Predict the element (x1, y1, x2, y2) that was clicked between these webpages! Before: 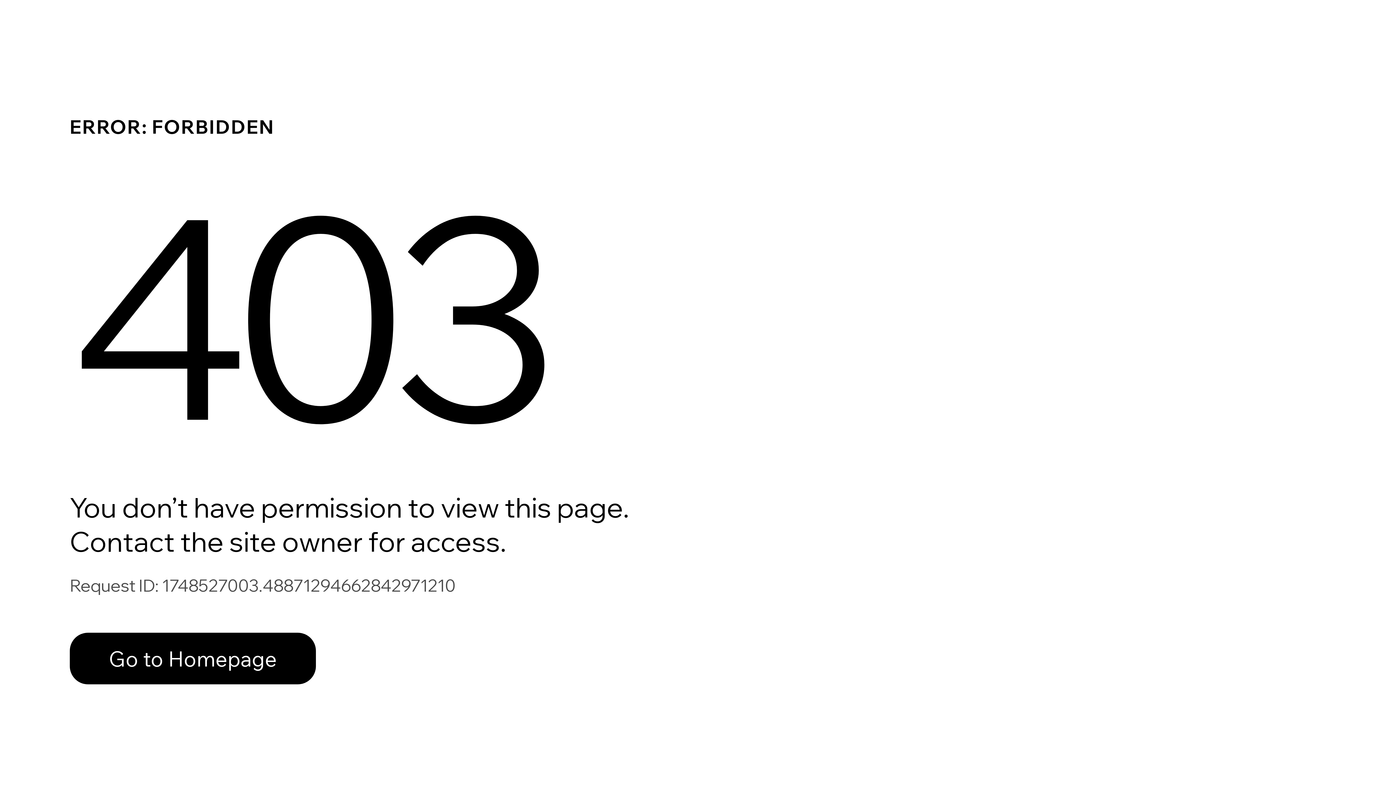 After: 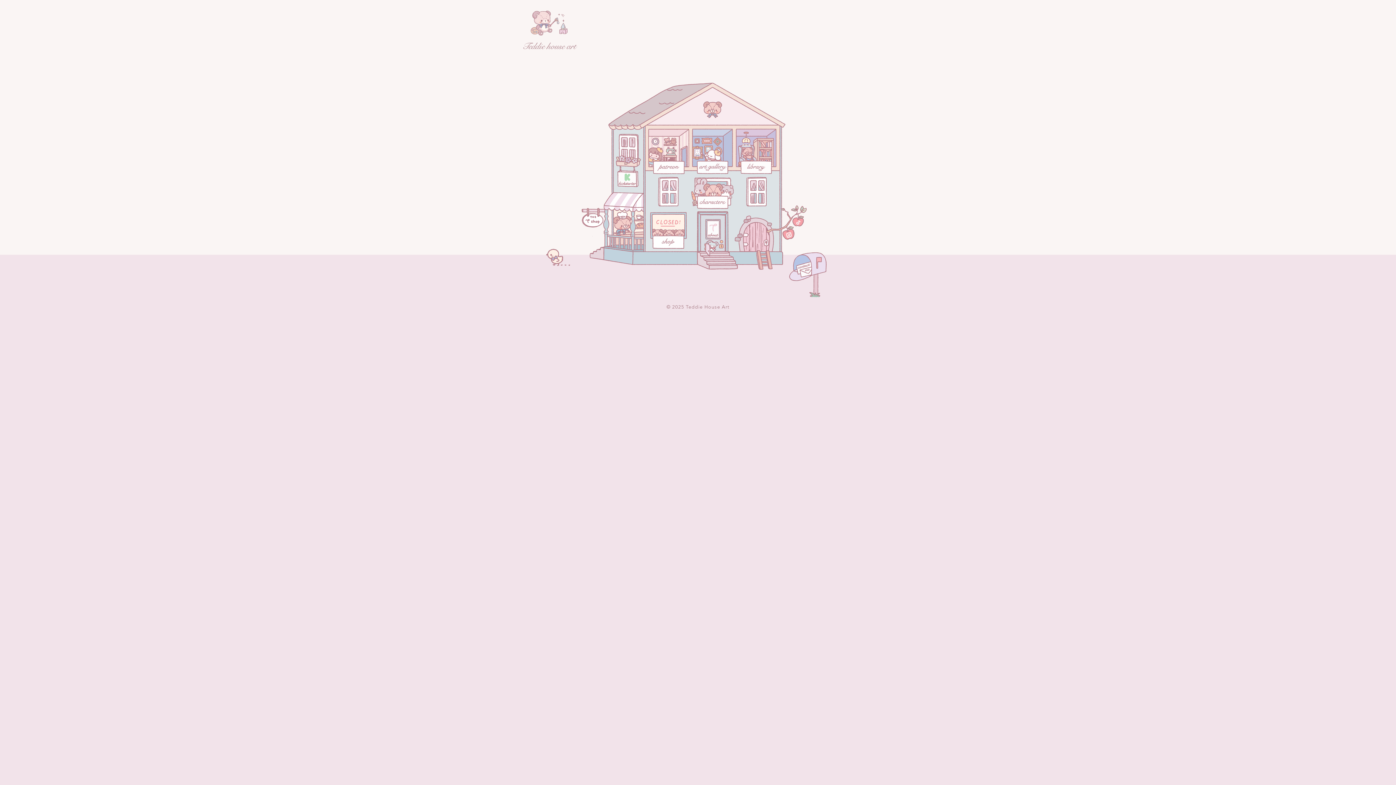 Action: label: Go to Homepage bbox: (69, 633, 316, 684)